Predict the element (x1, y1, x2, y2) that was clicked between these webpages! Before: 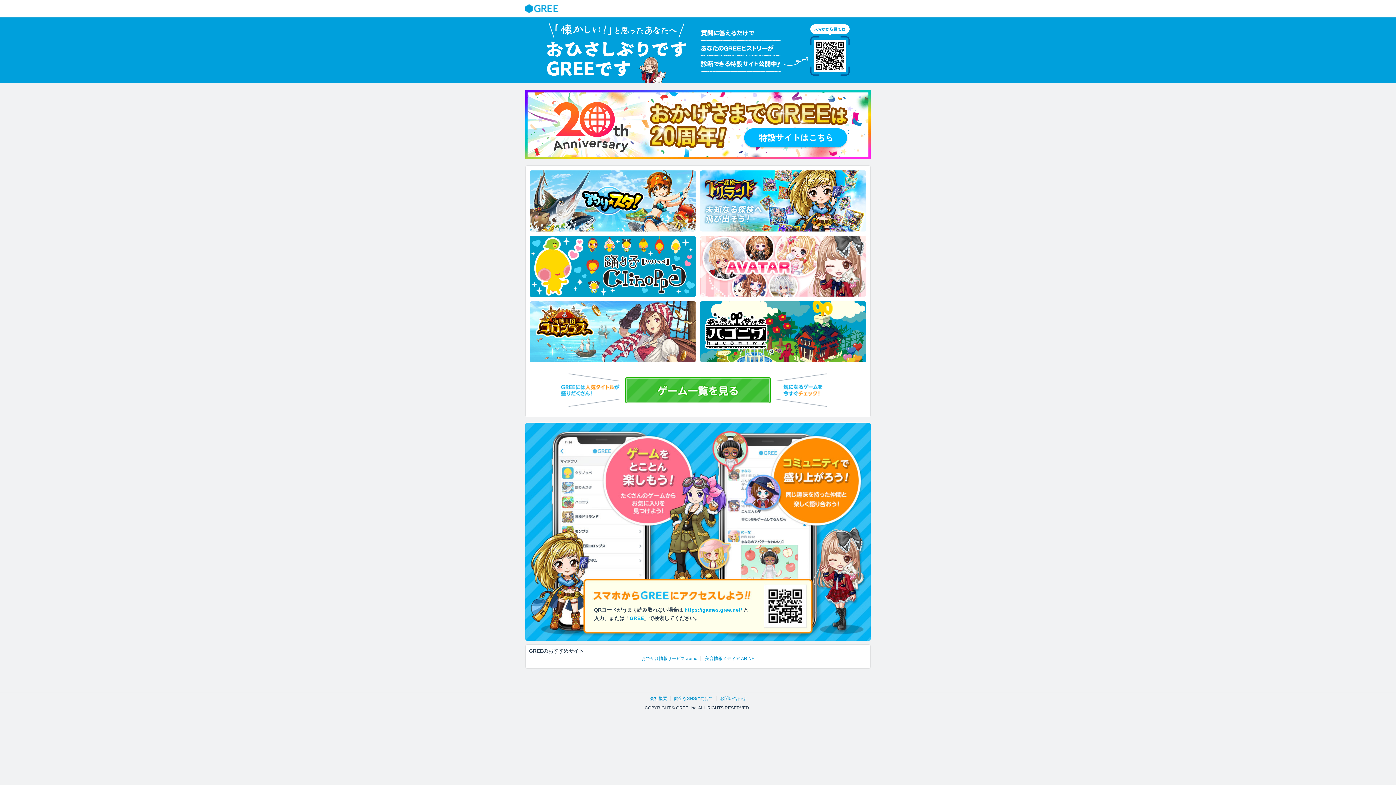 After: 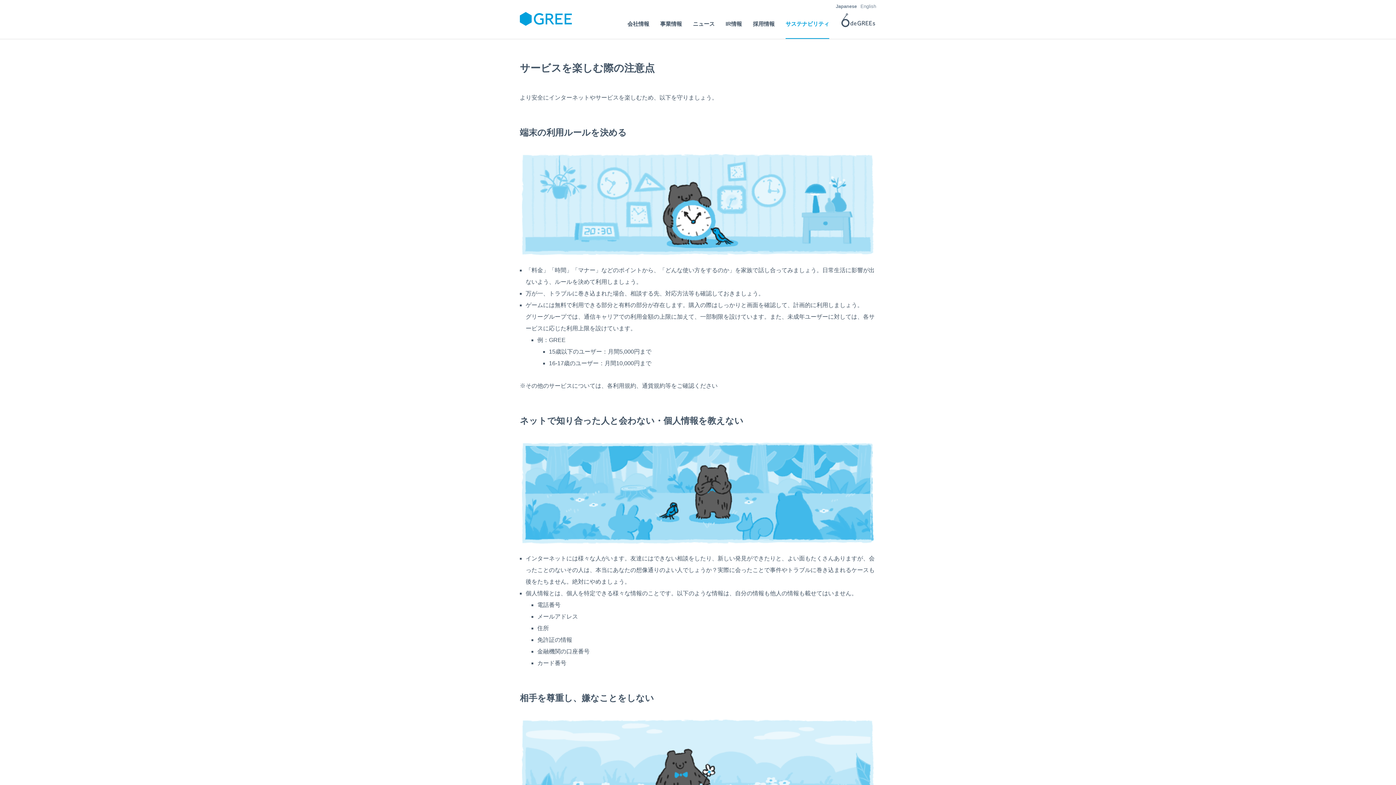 Action: bbox: (674, 696, 713, 701) label: 健全なSNSに向けて